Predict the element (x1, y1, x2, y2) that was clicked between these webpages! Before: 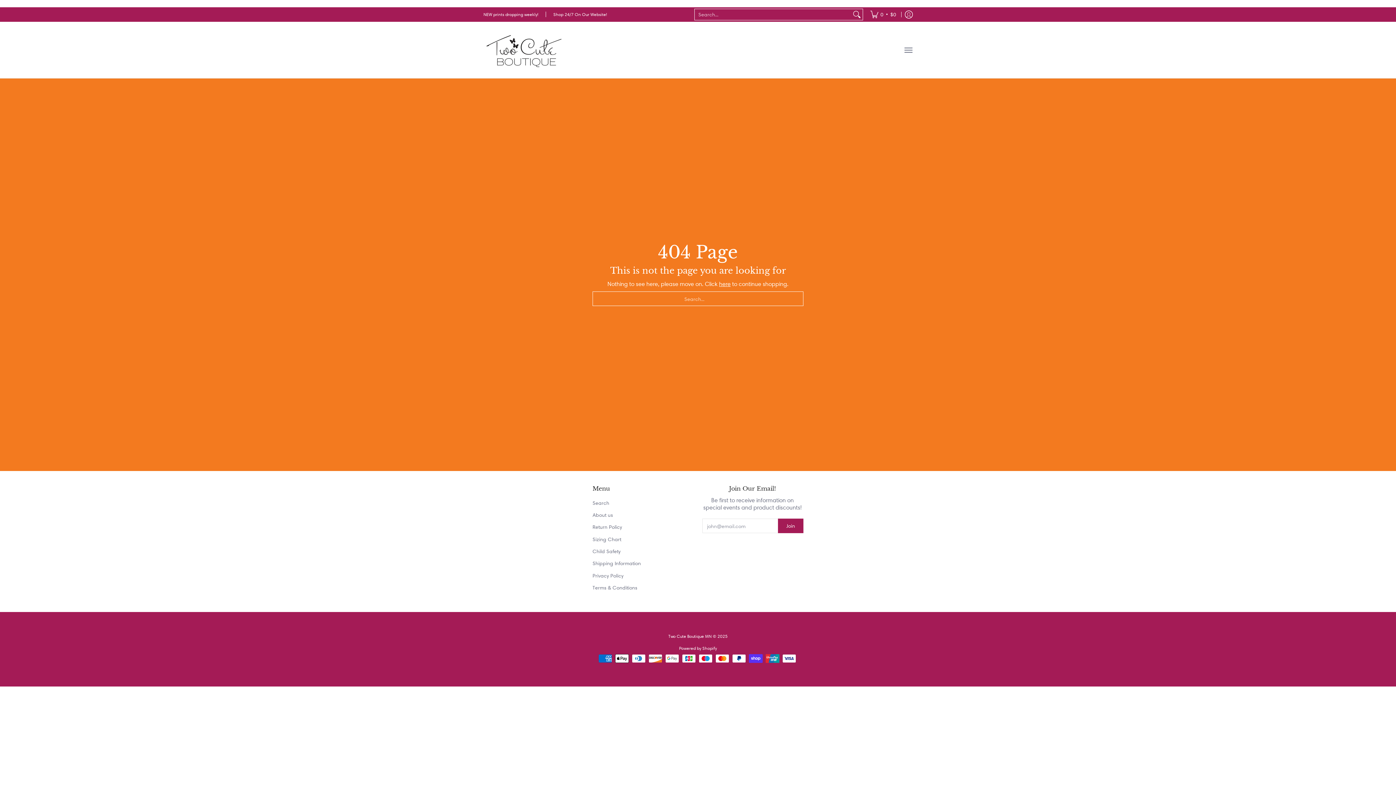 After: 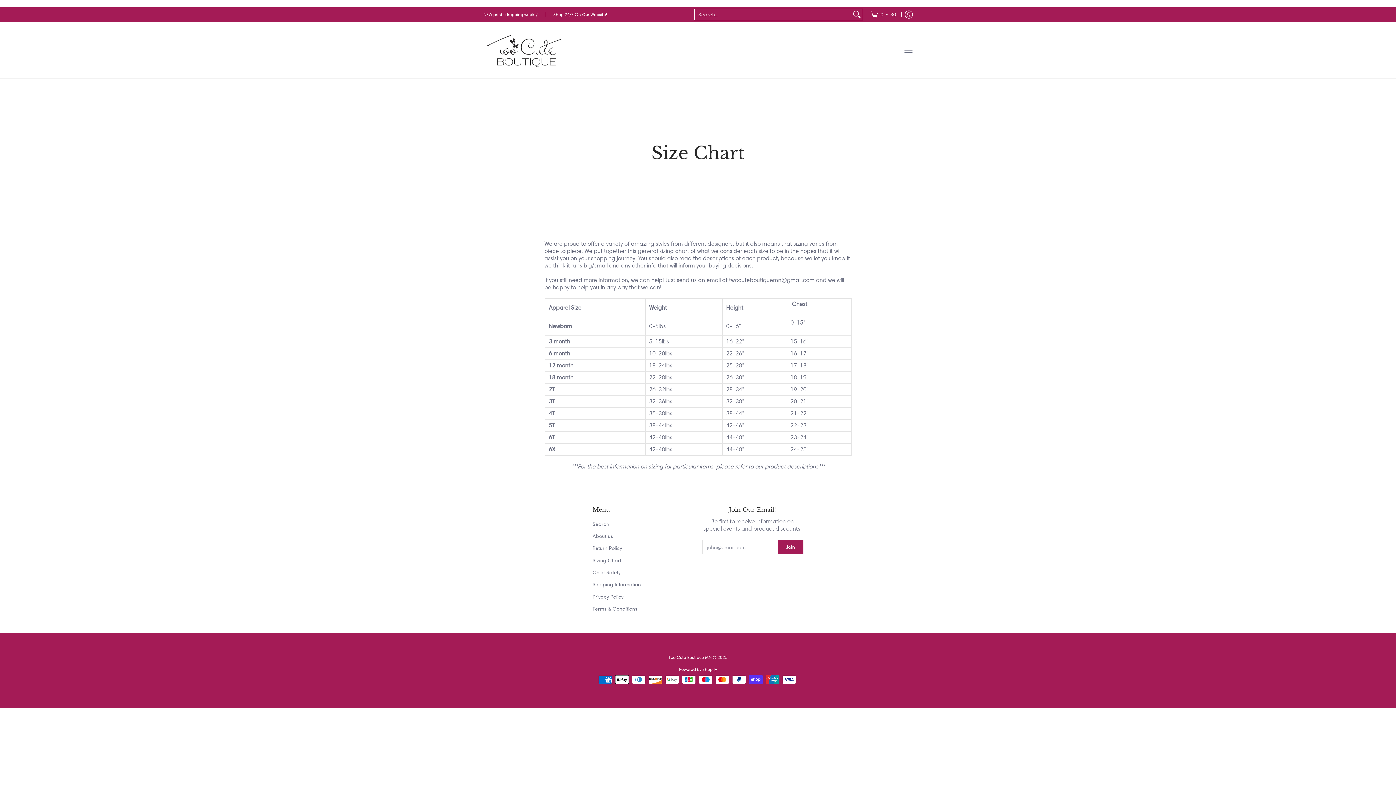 Action: label: Sizing Chart bbox: (592, 533, 694, 545)